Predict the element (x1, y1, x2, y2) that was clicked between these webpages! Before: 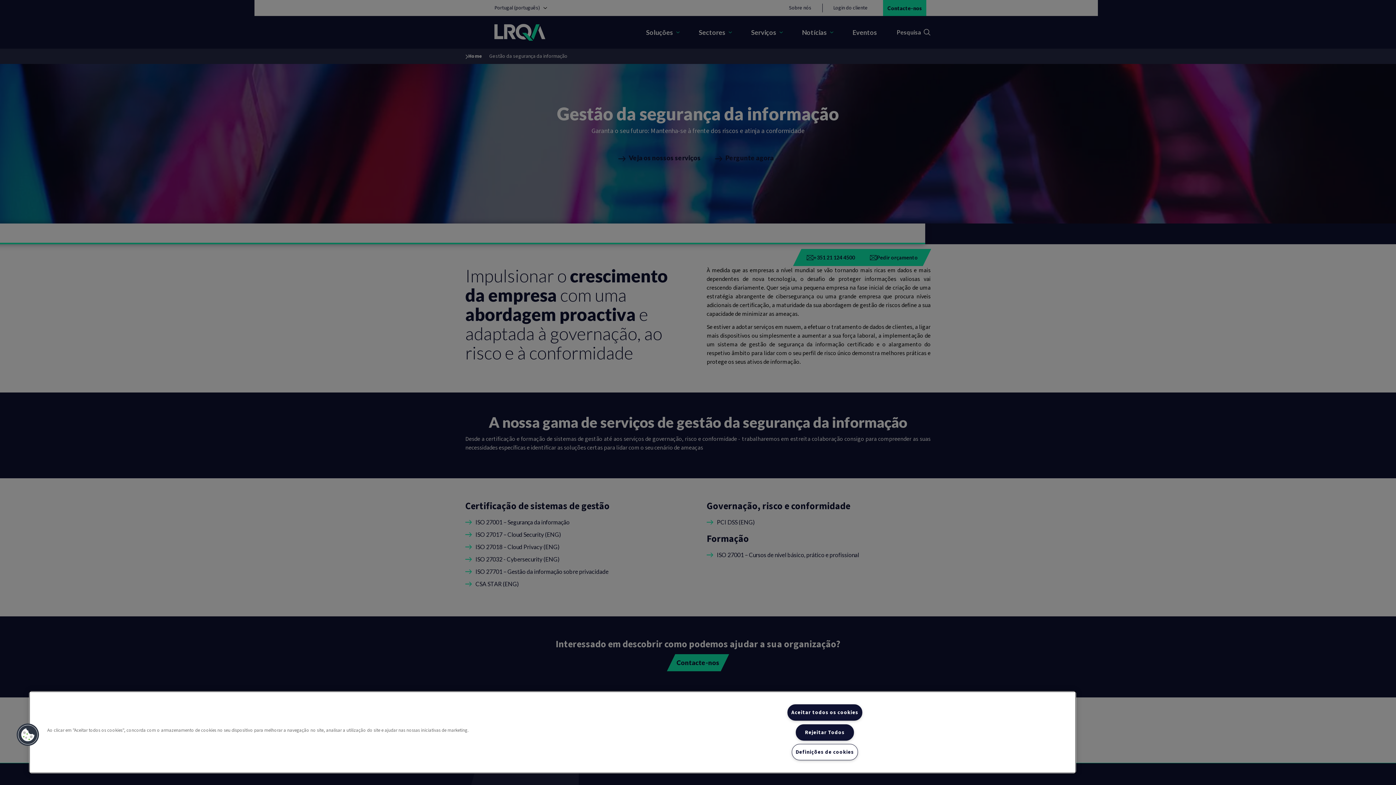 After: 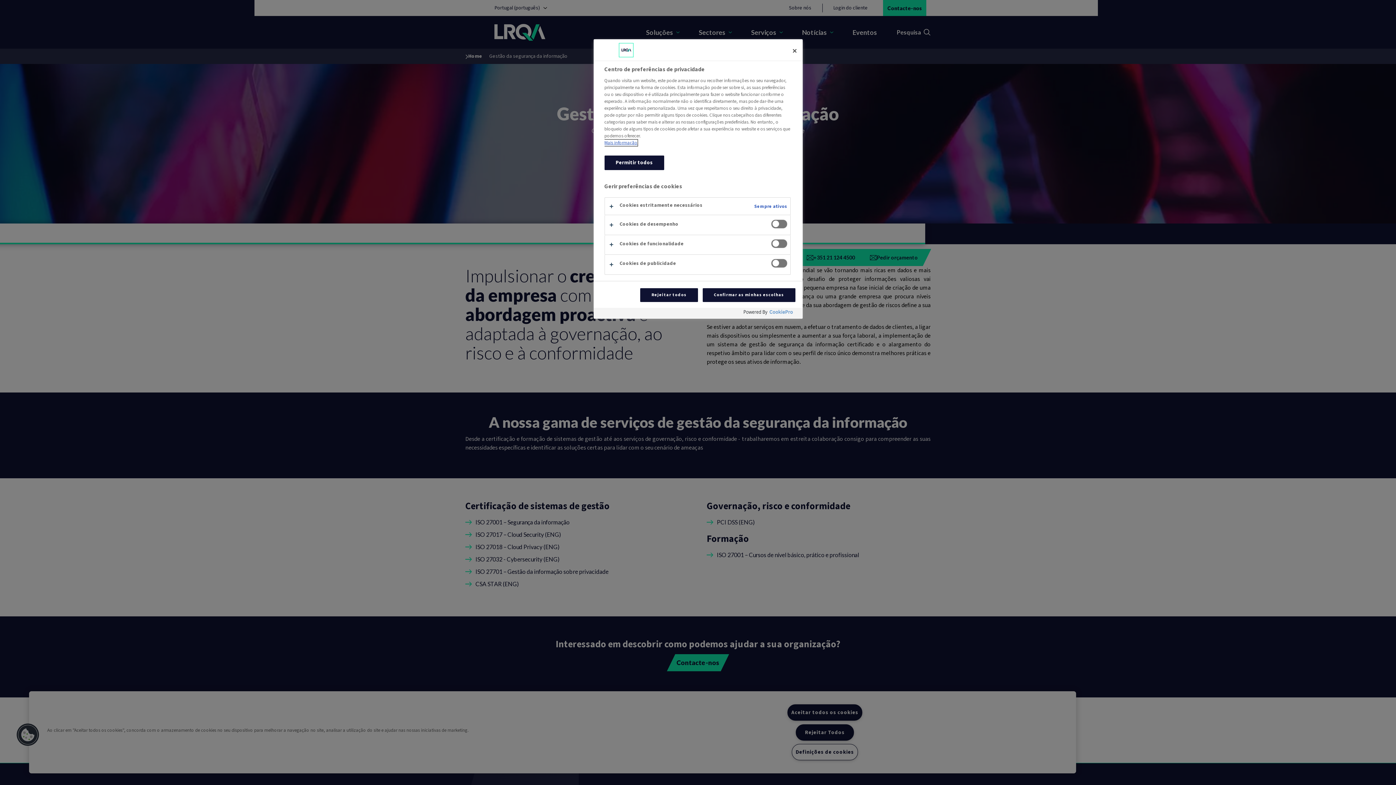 Action: bbox: (795, 744, 854, 760) label: Definições de cookies